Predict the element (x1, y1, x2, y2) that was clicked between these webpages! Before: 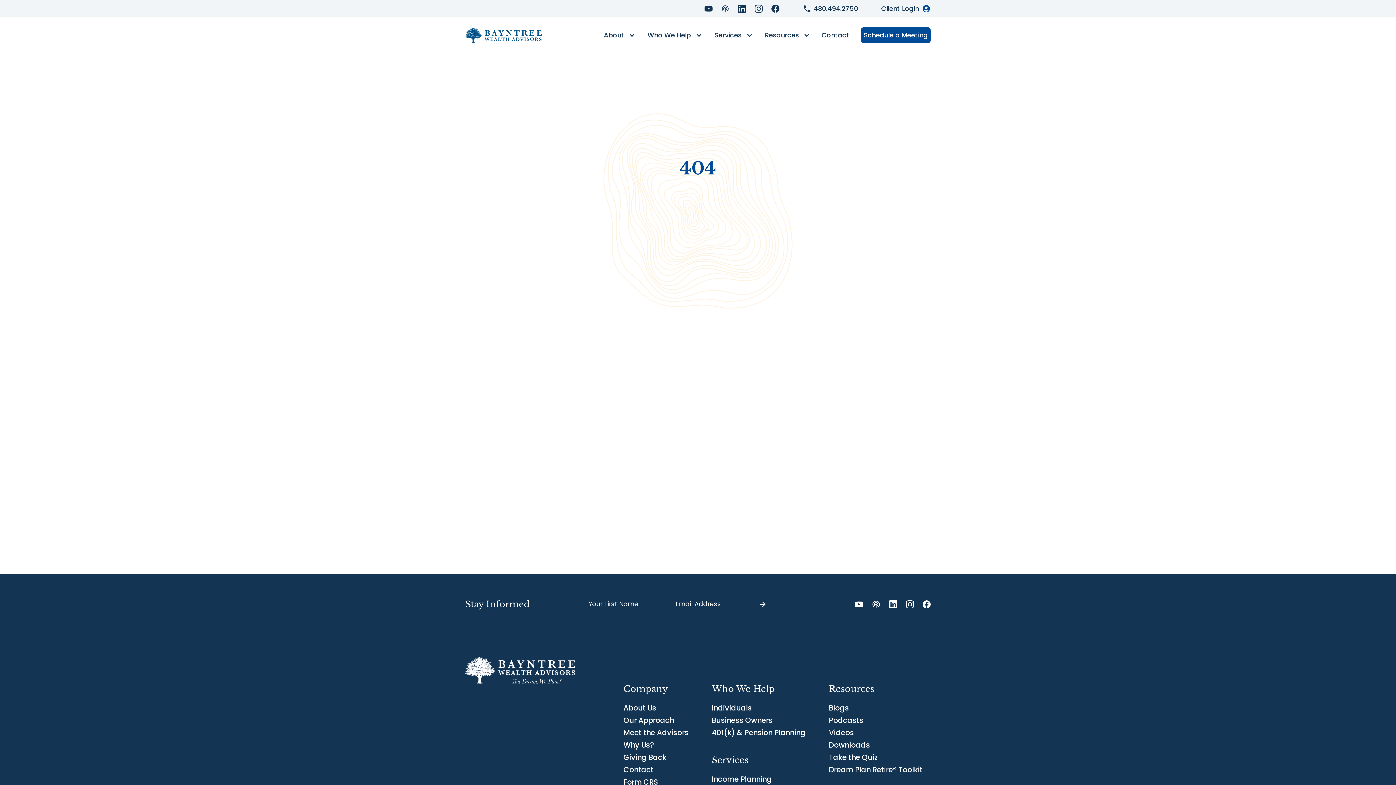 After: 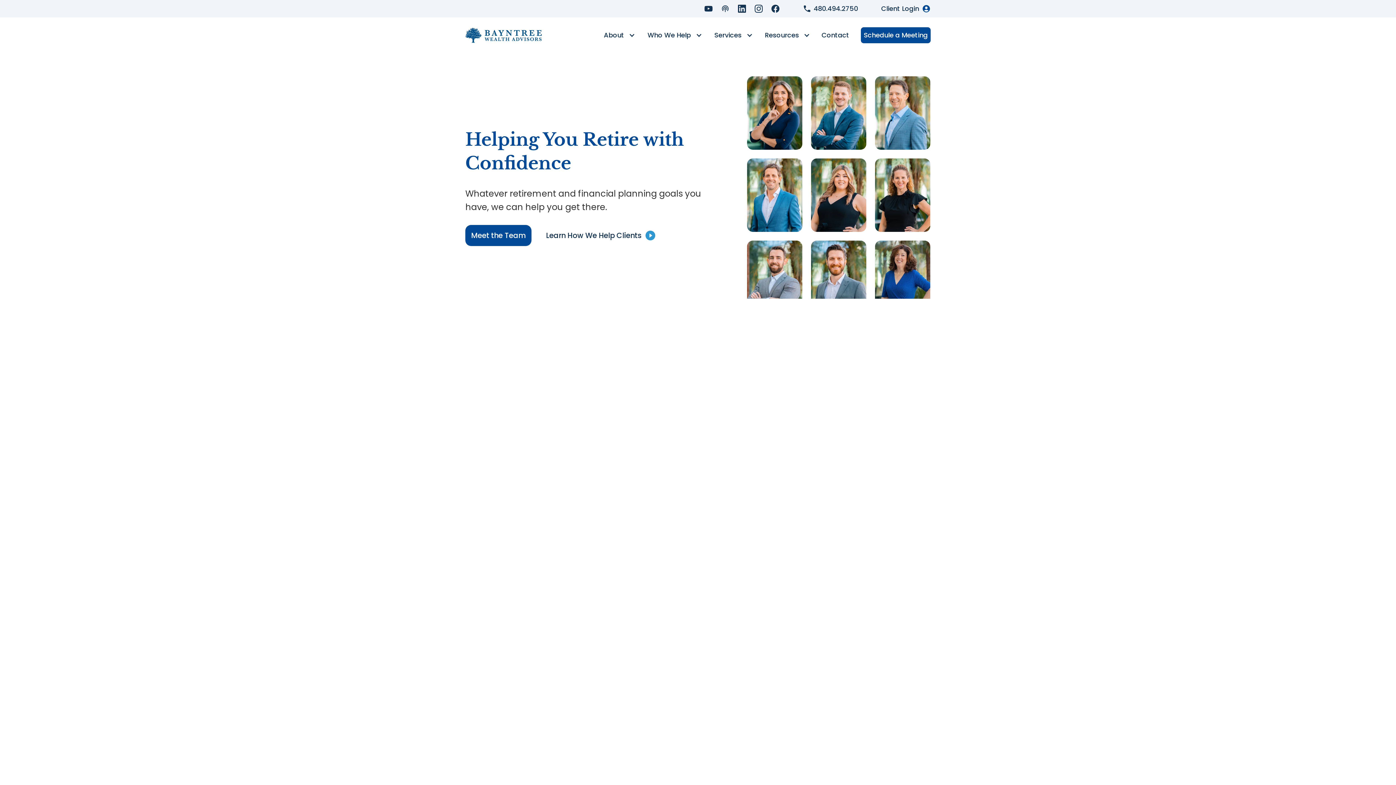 Action: label: Meet the Advisors bbox: (623, 728, 688, 737)